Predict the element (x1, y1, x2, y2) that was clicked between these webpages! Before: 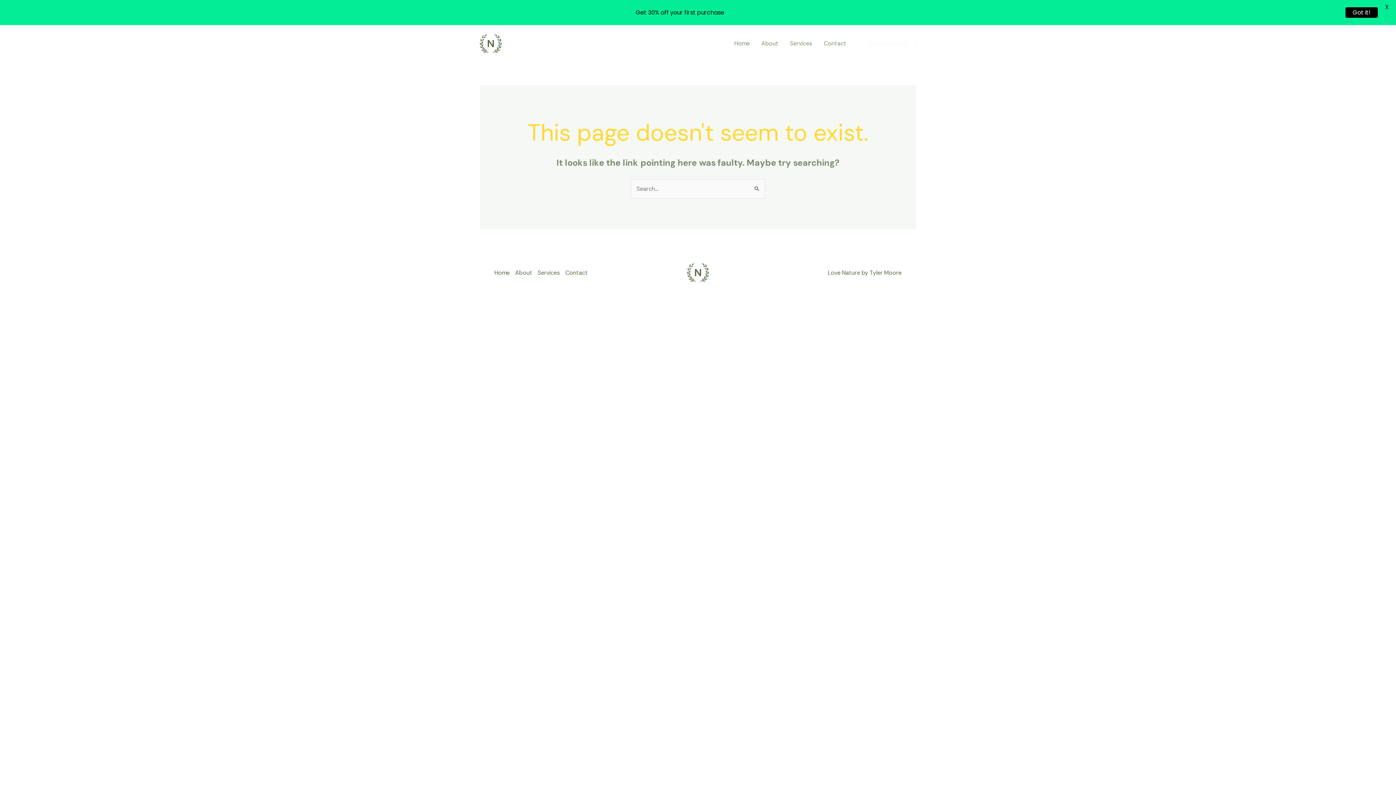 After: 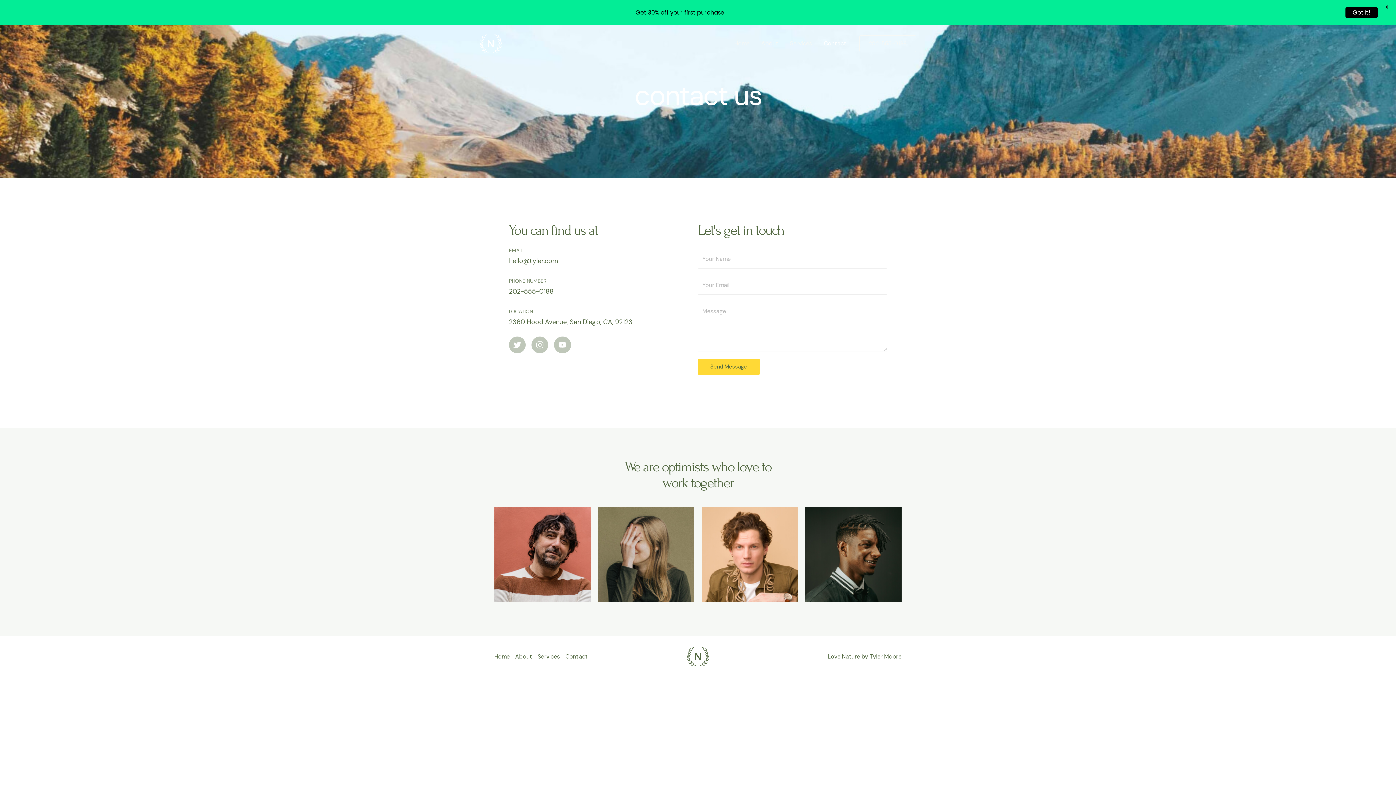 Action: label: Contact bbox: (565, 267, 593, 277)